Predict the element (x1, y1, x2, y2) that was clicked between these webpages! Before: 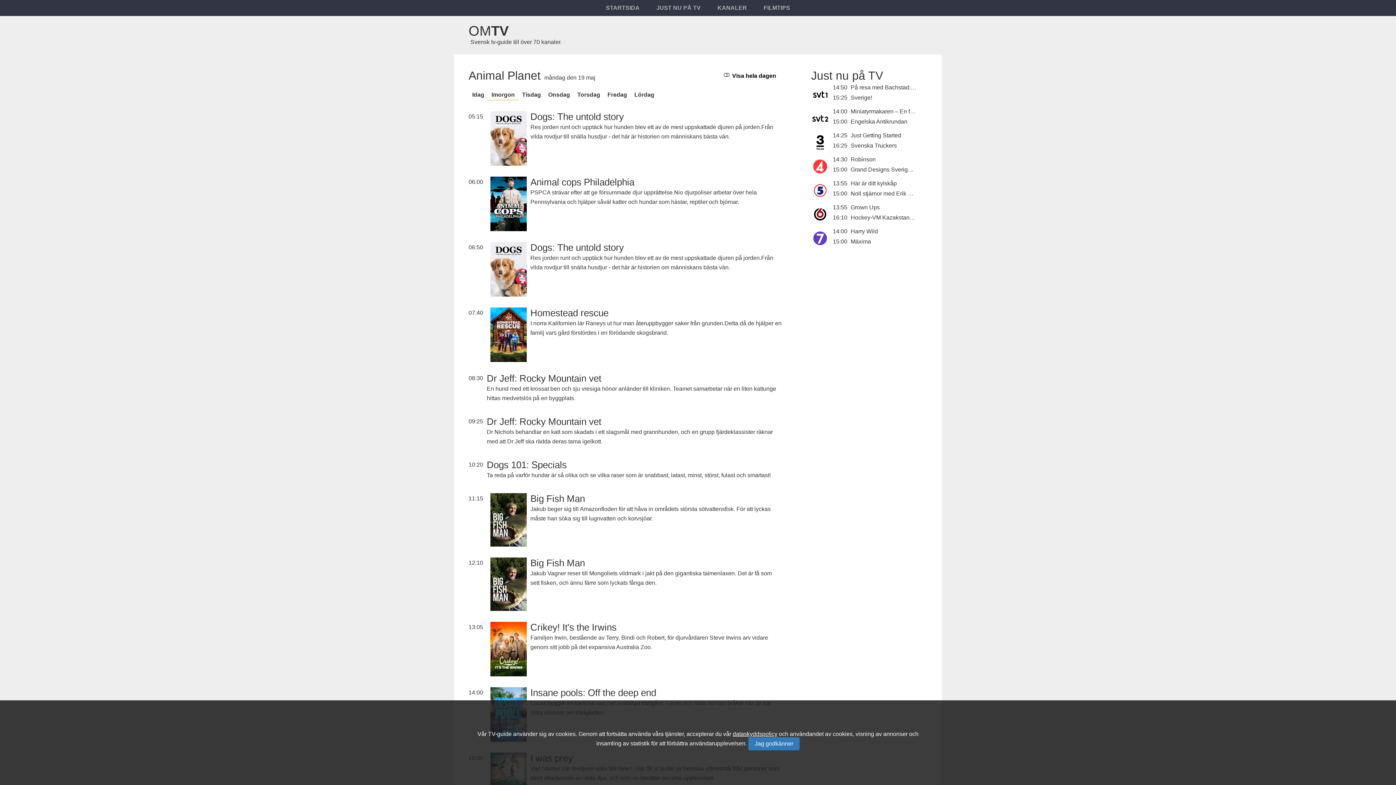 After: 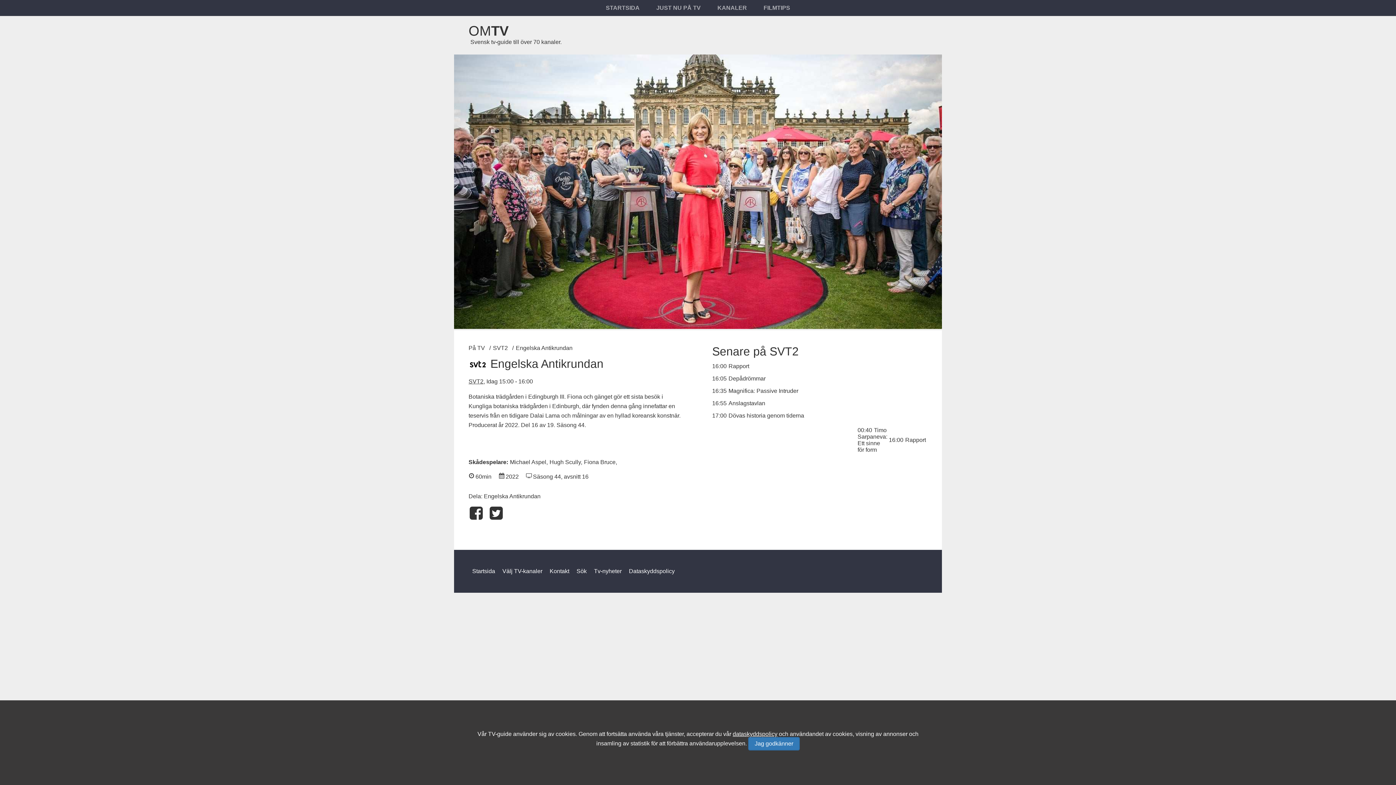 Action: bbox: (850, 118, 907, 124) label: Engelska Antikrundan